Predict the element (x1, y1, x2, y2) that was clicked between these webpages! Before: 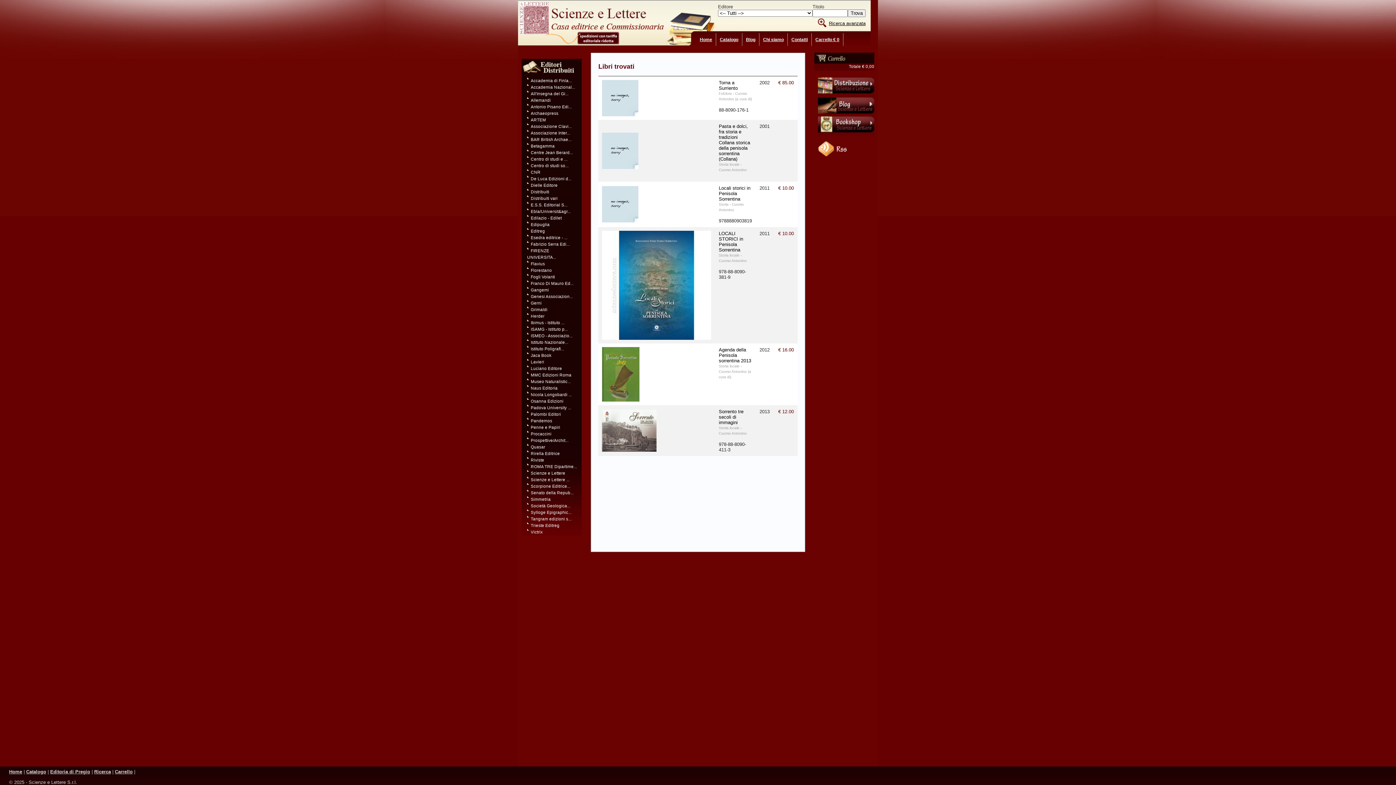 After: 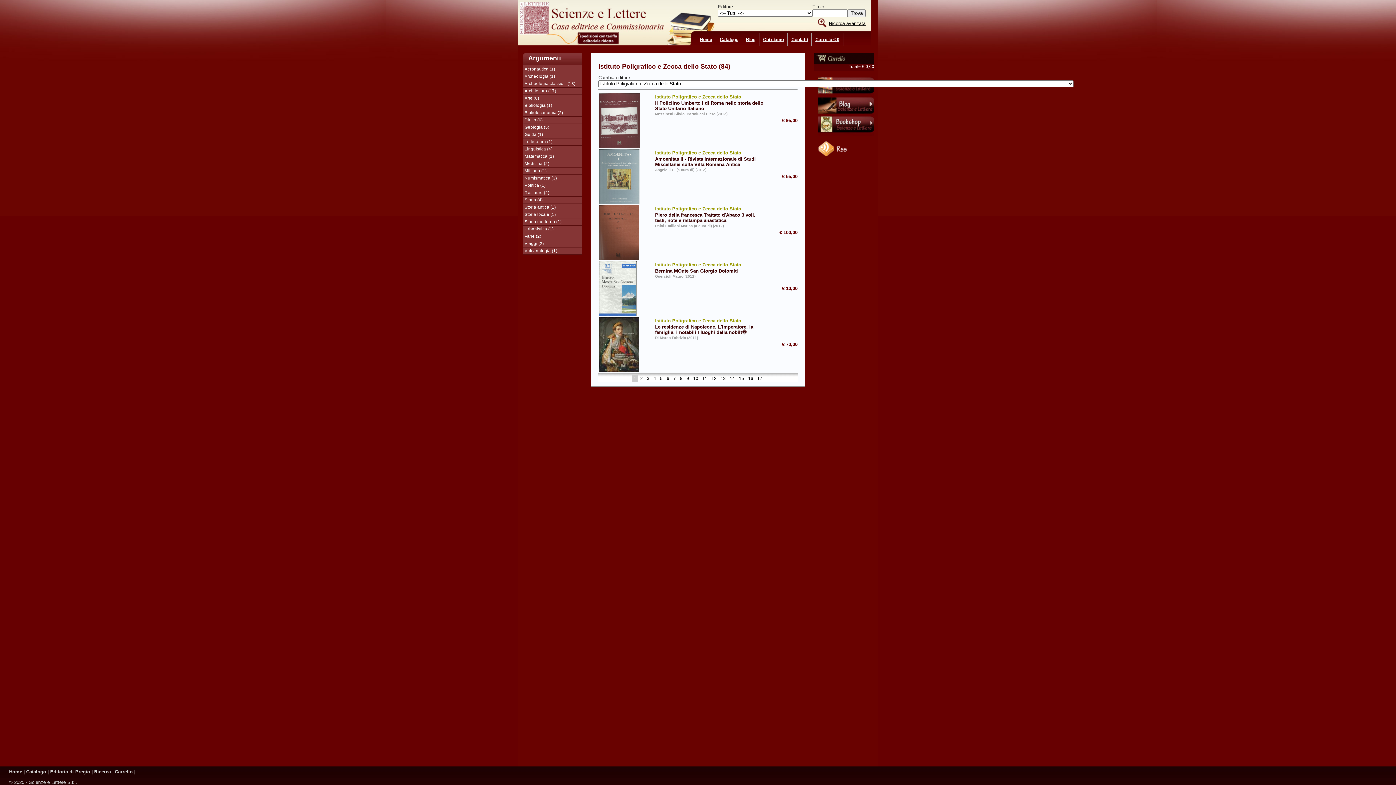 Action: bbox: (527, 347, 564, 351) label: Istituto Poligrafi...